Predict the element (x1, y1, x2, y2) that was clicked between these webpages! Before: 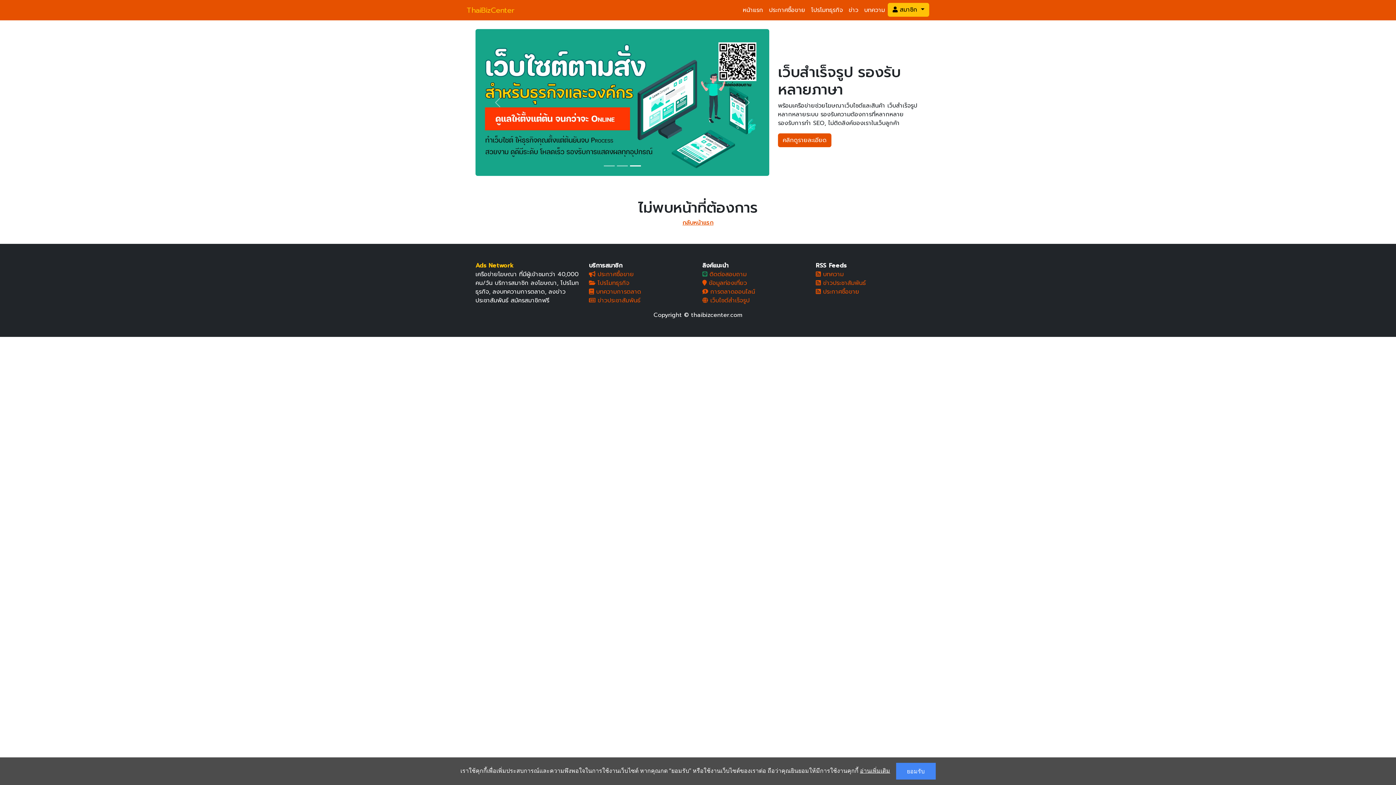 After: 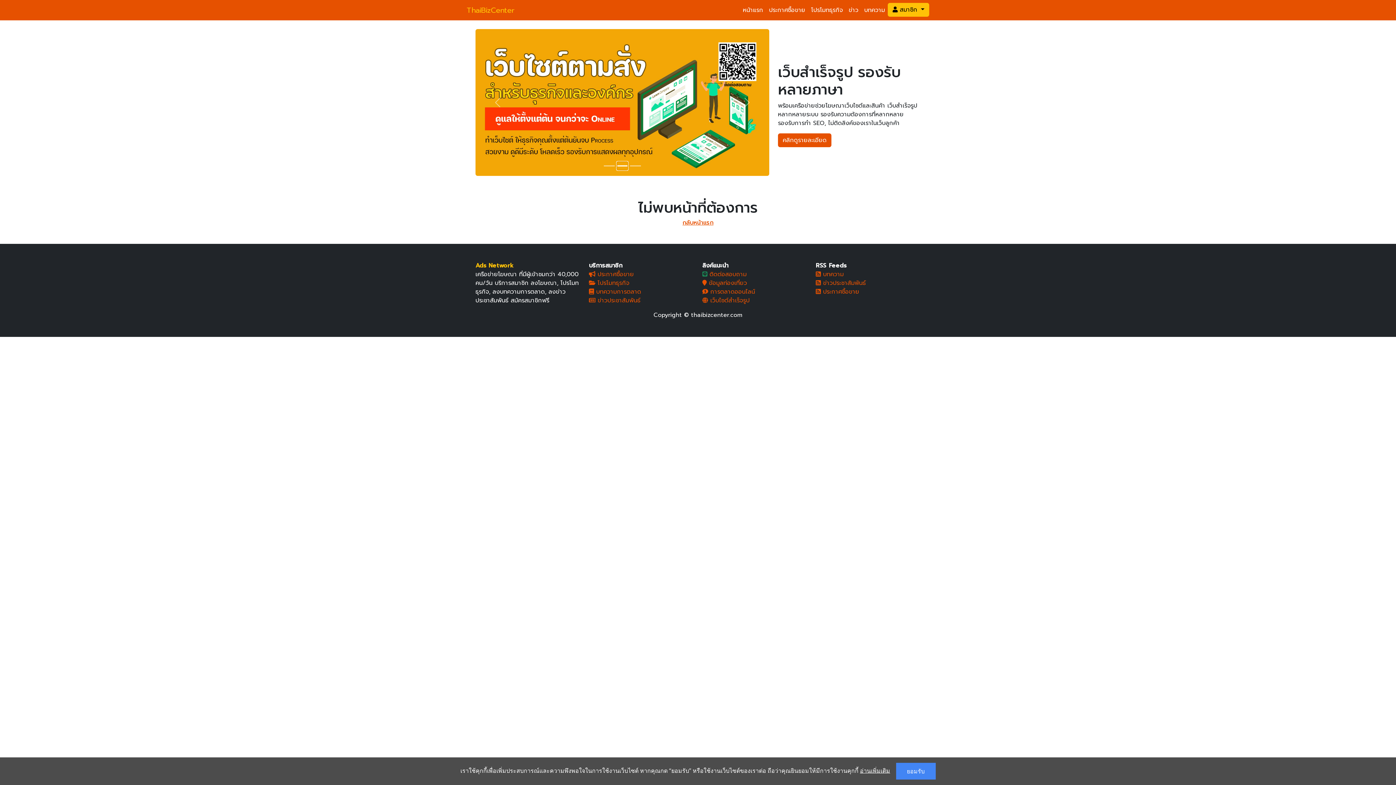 Action: label: Slide 2 bbox: (617, 161, 628, 170)